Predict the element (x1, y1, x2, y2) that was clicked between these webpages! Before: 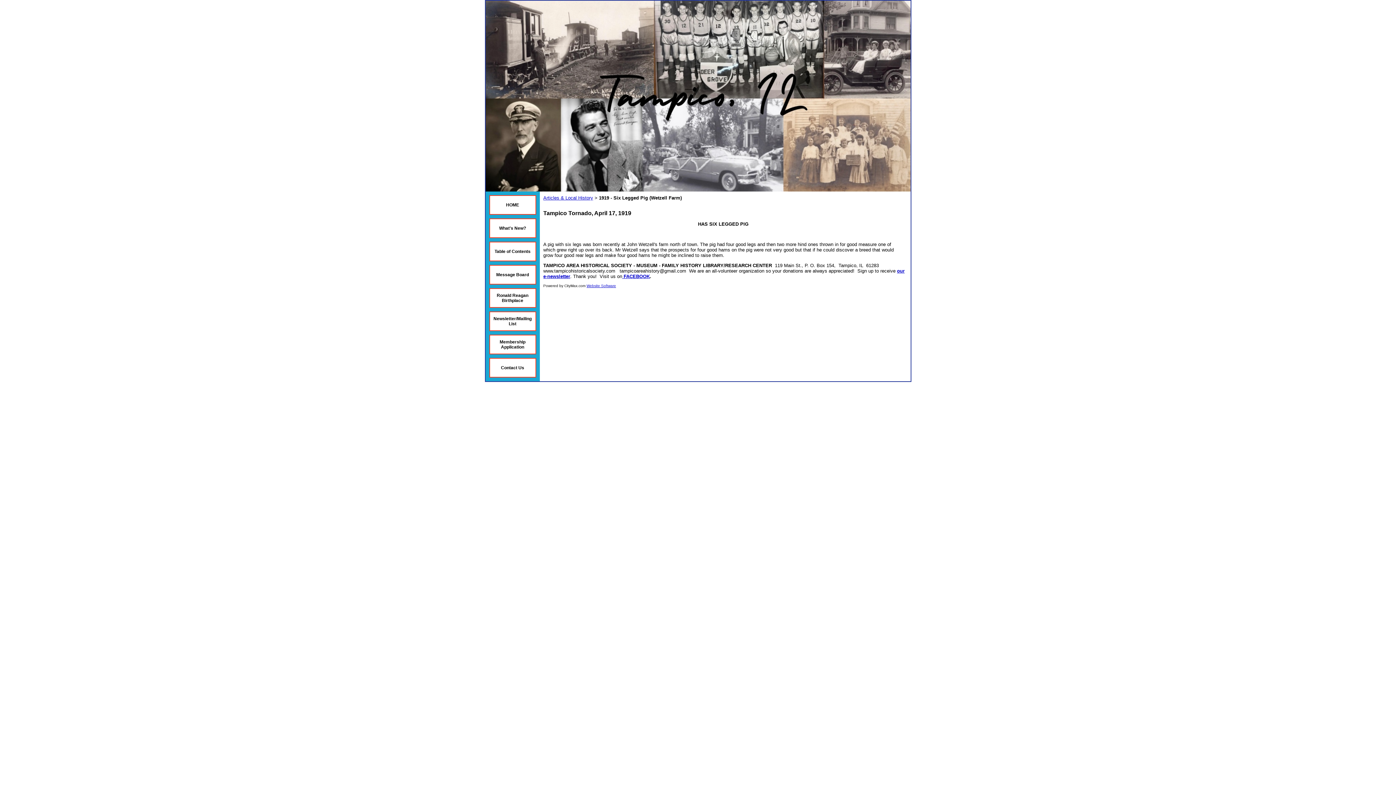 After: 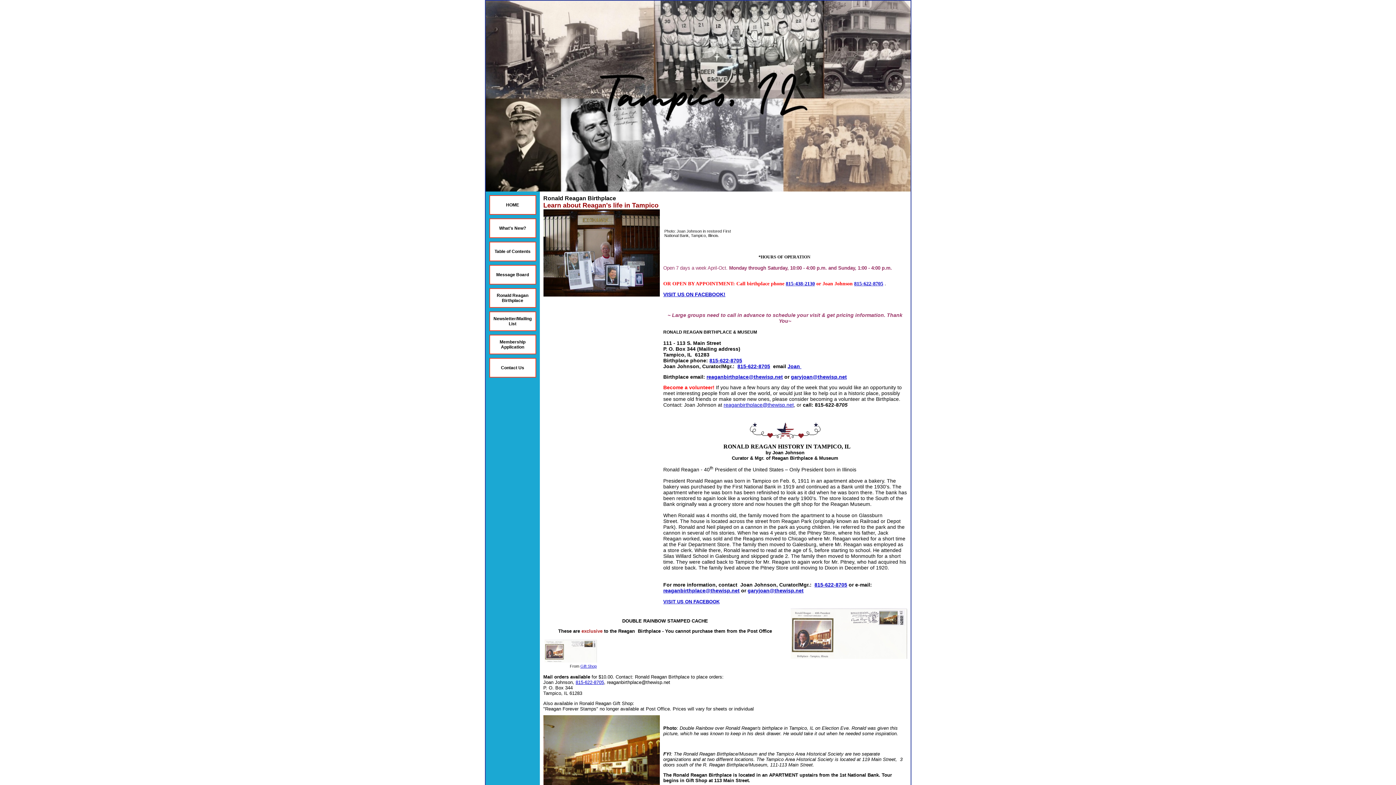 Action: bbox: (496, 293, 528, 303) label: Ronald Reagan Birthplace